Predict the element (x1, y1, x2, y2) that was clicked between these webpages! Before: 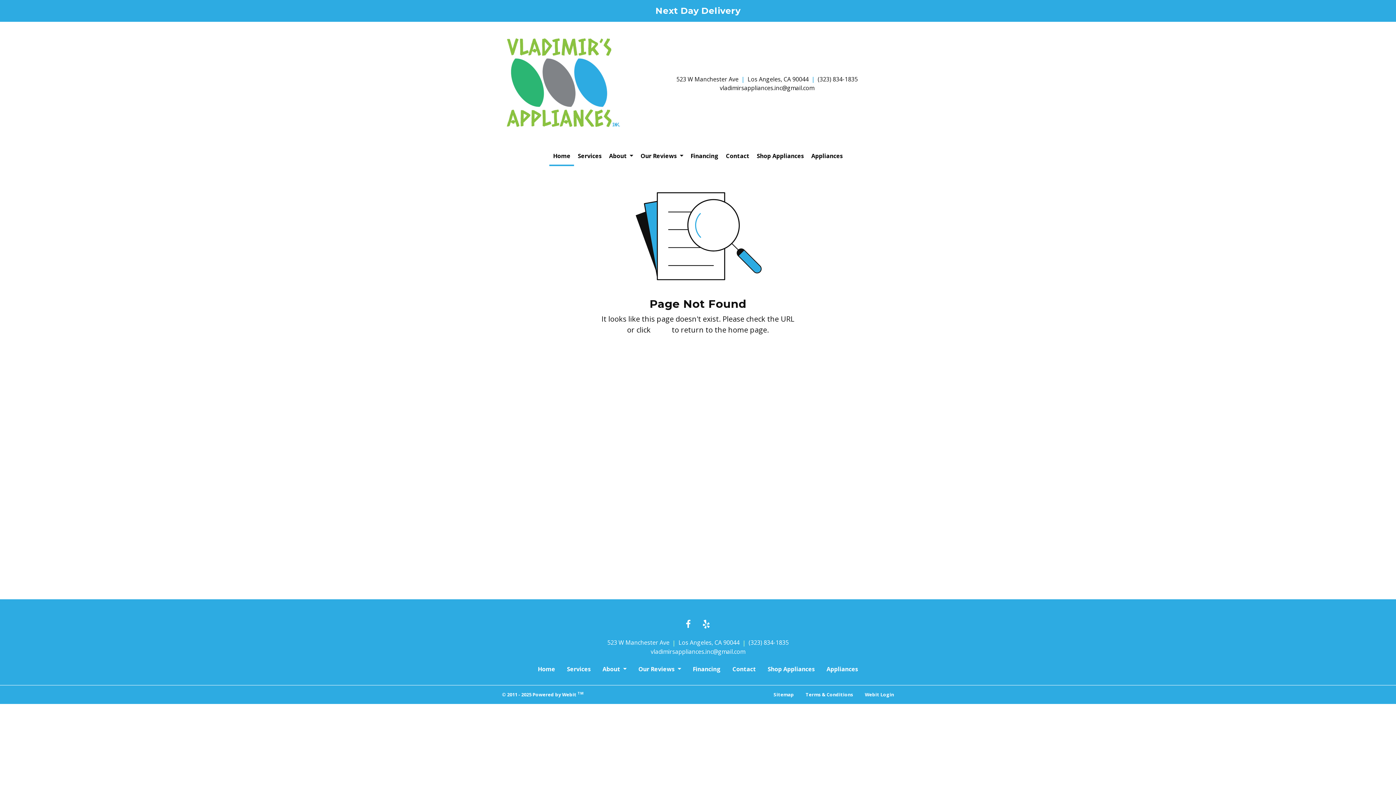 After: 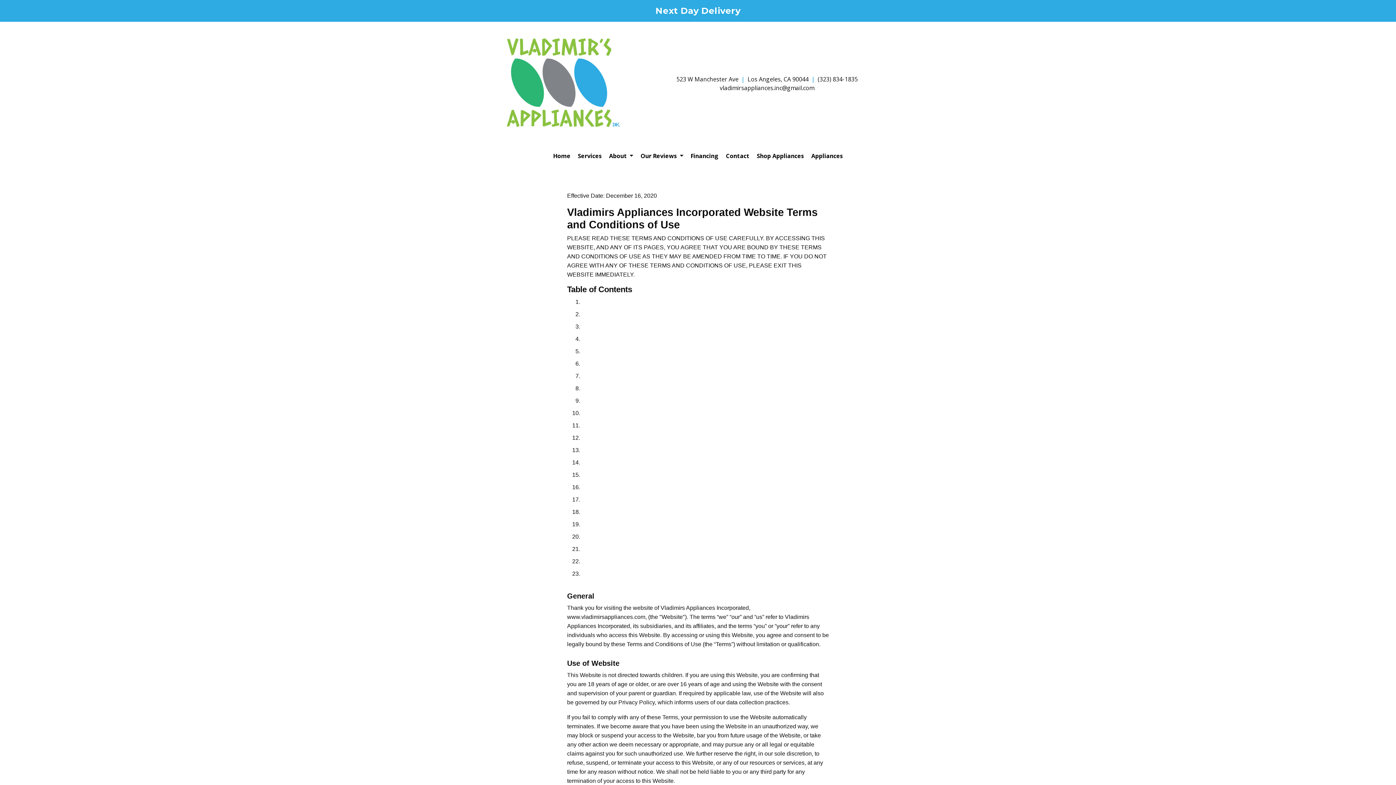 Action: label: Terms & Conditions bbox: (800, 688, 859, 701)